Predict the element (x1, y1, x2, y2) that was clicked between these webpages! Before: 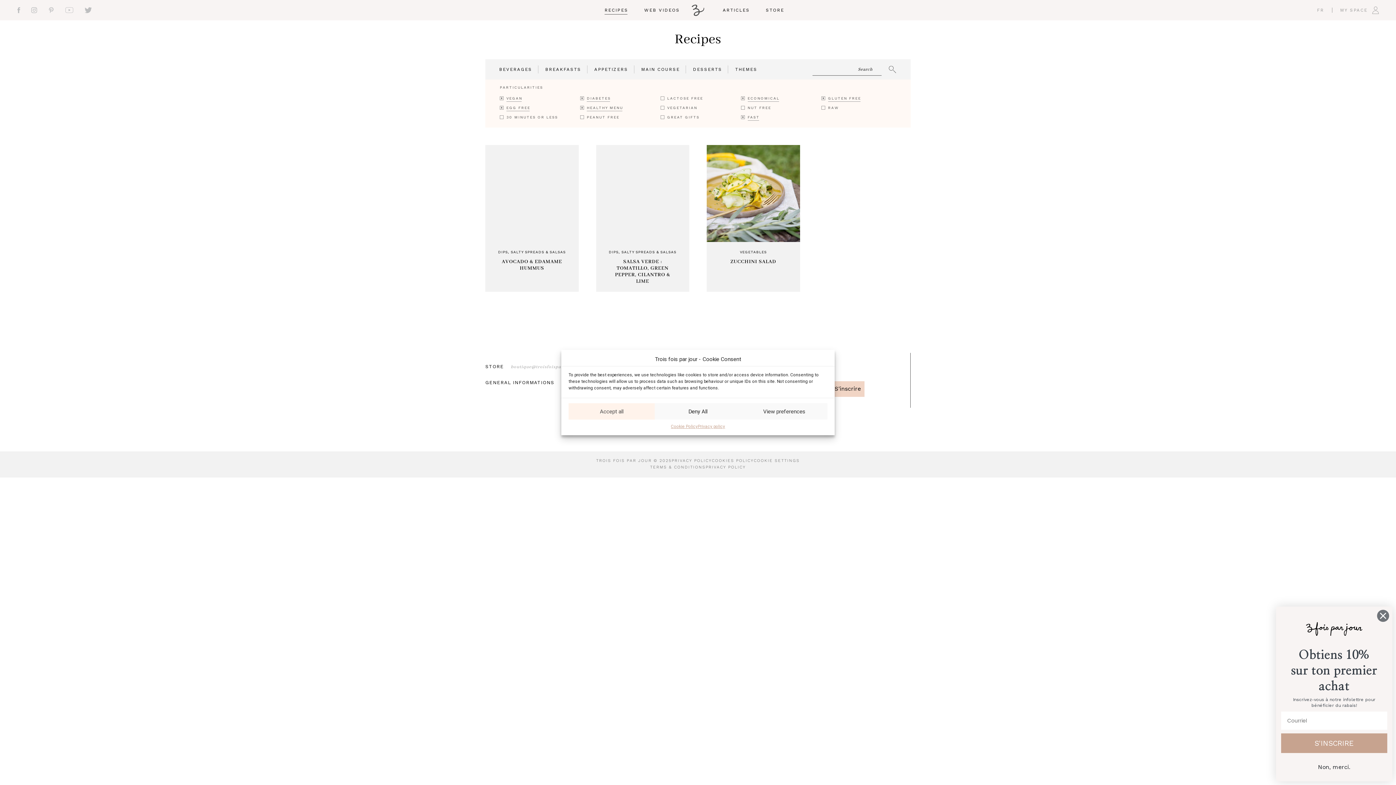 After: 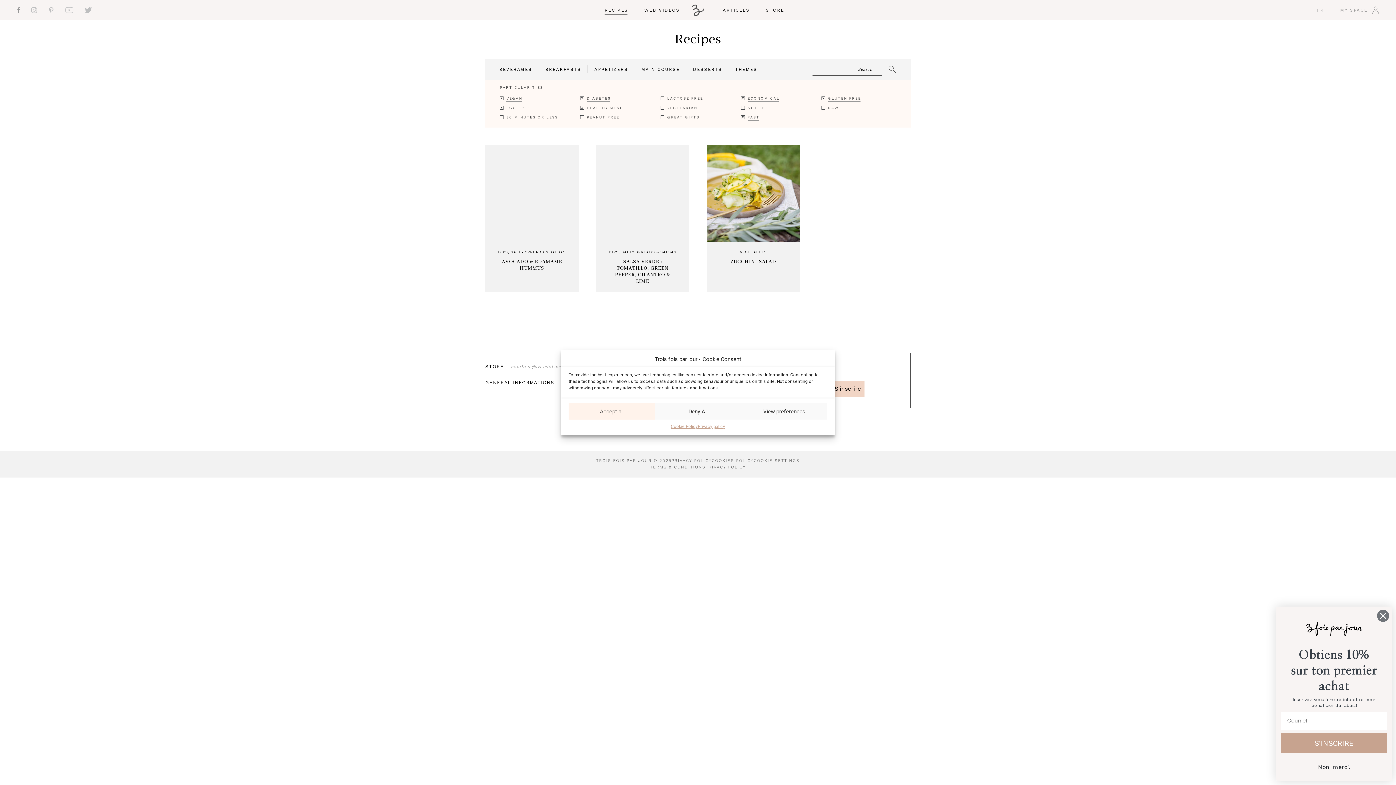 Action: bbox: (16, 6, 21, 14)